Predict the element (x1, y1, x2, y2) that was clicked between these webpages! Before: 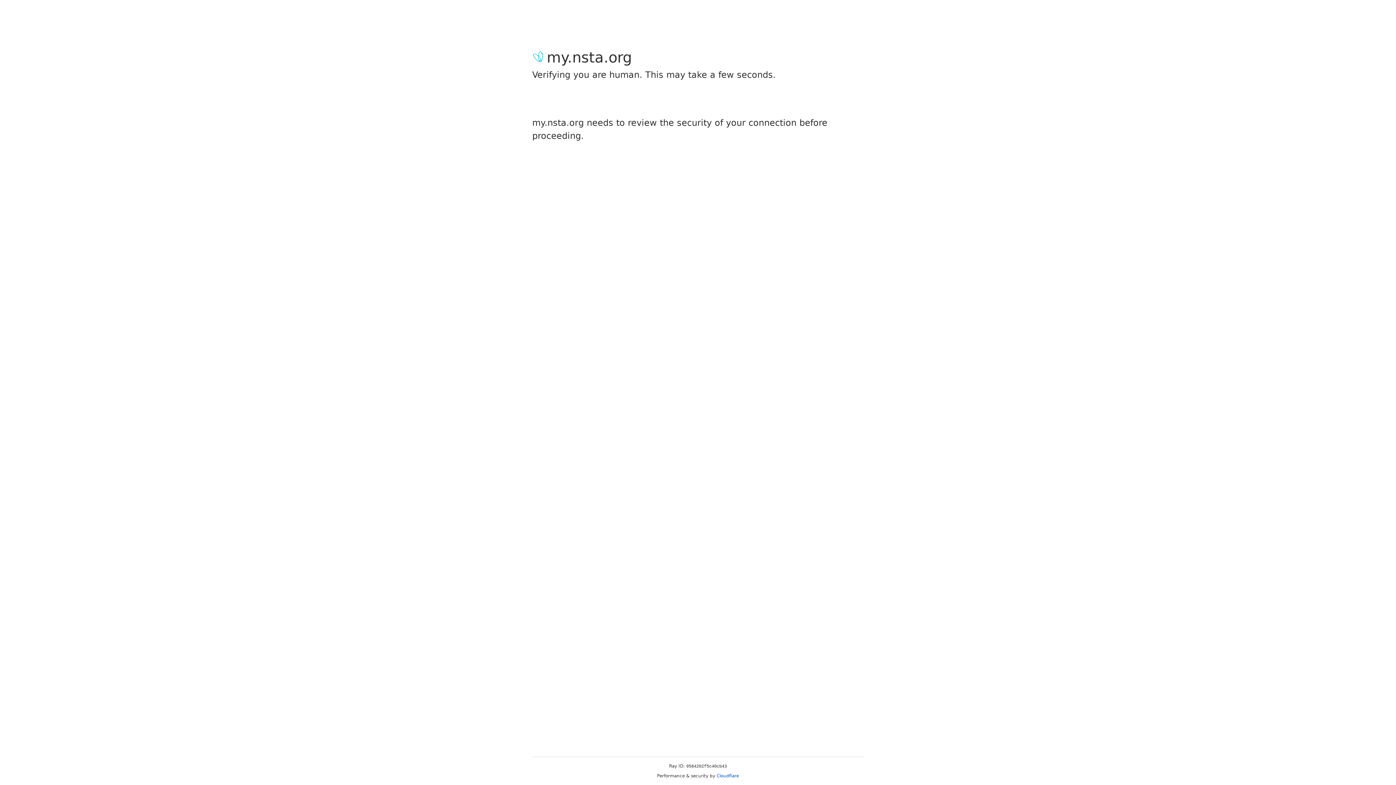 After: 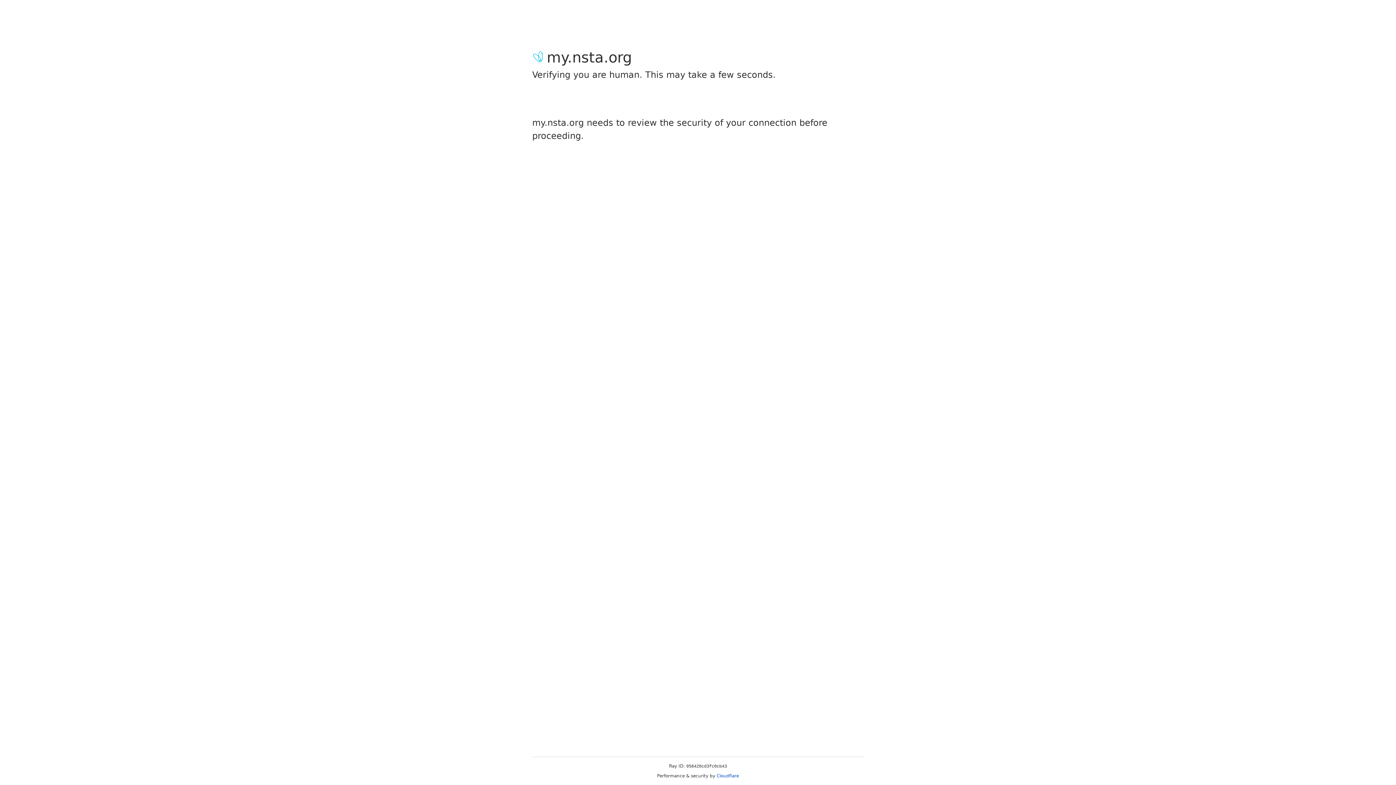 Action: label: Cloudflare bbox: (716, 773, 739, 778)